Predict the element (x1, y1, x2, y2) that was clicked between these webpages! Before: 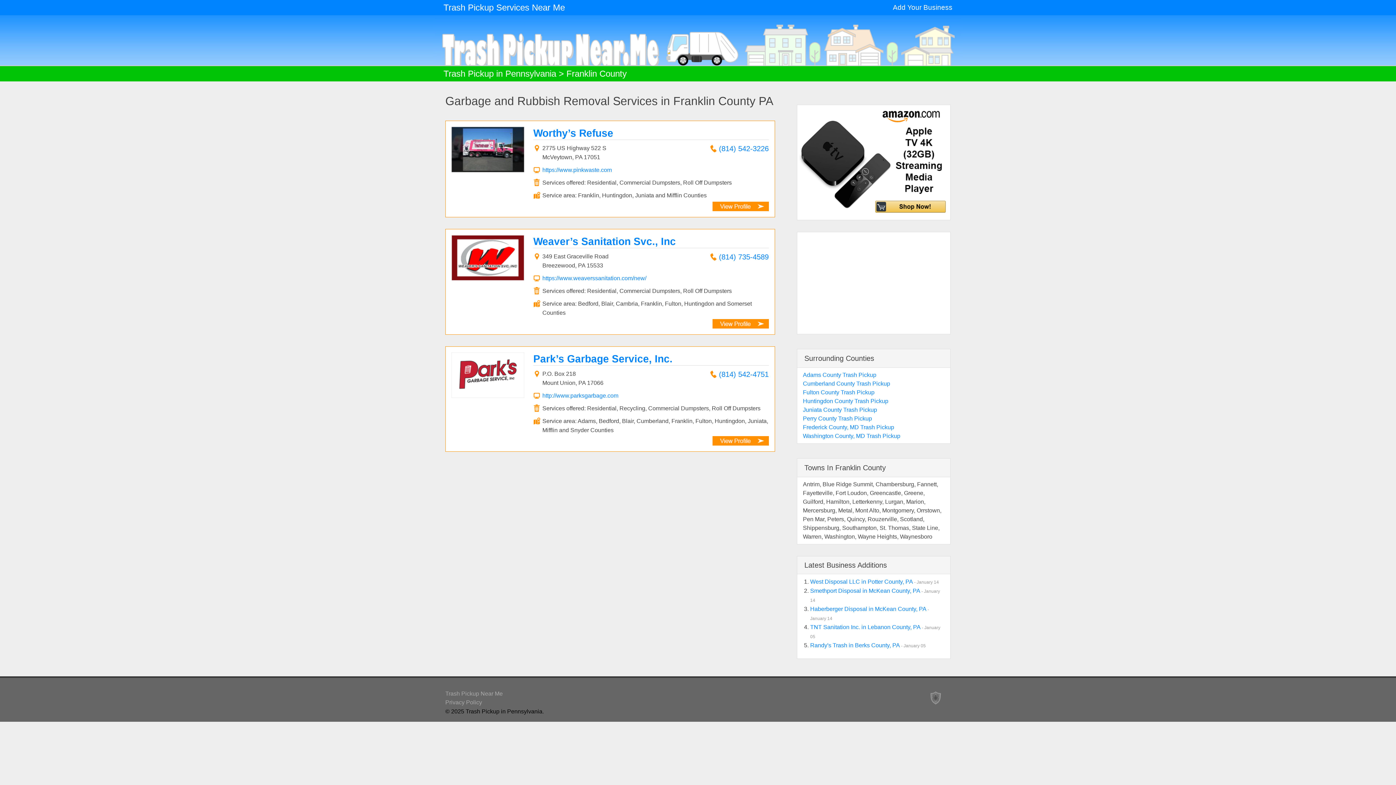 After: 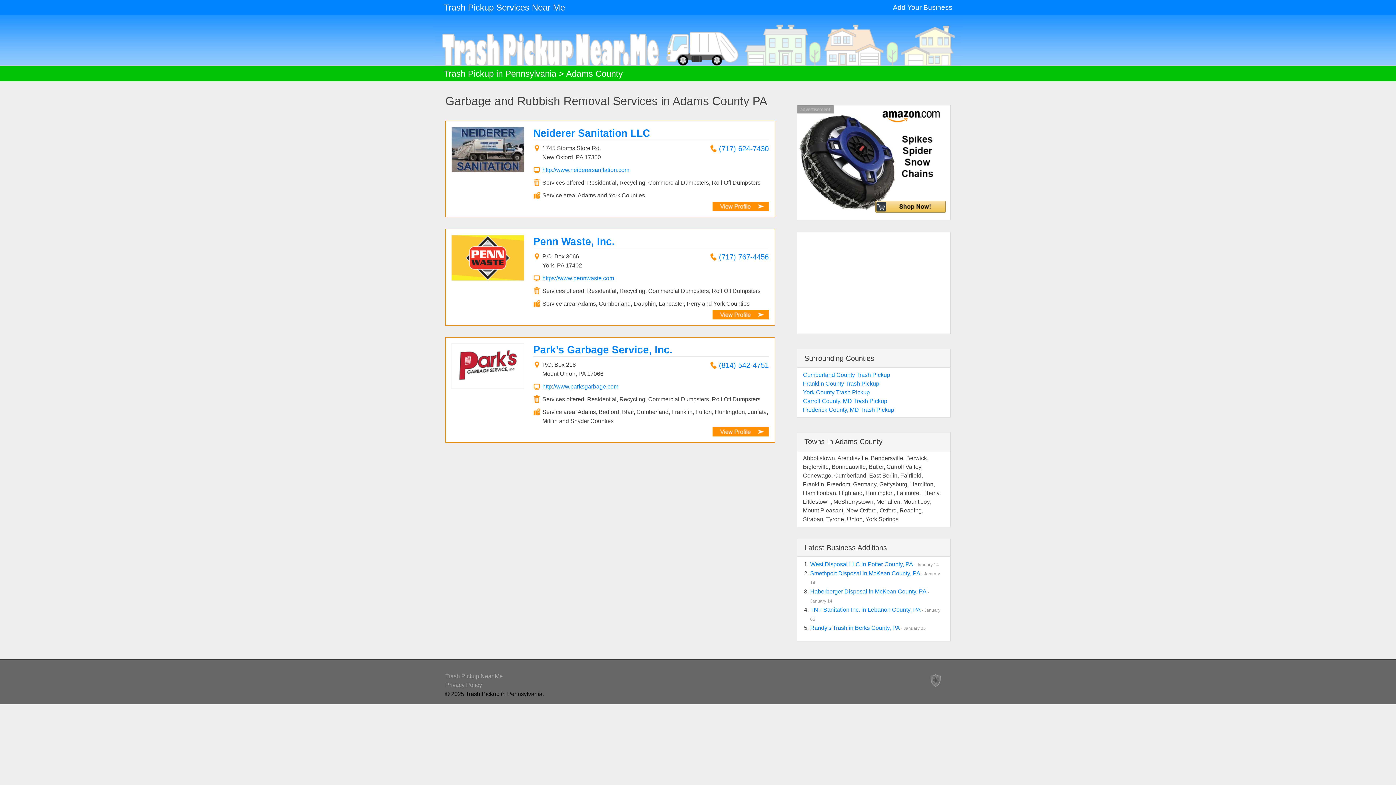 Action: bbox: (803, 371, 876, 378) label: Adams County Trash Pickup